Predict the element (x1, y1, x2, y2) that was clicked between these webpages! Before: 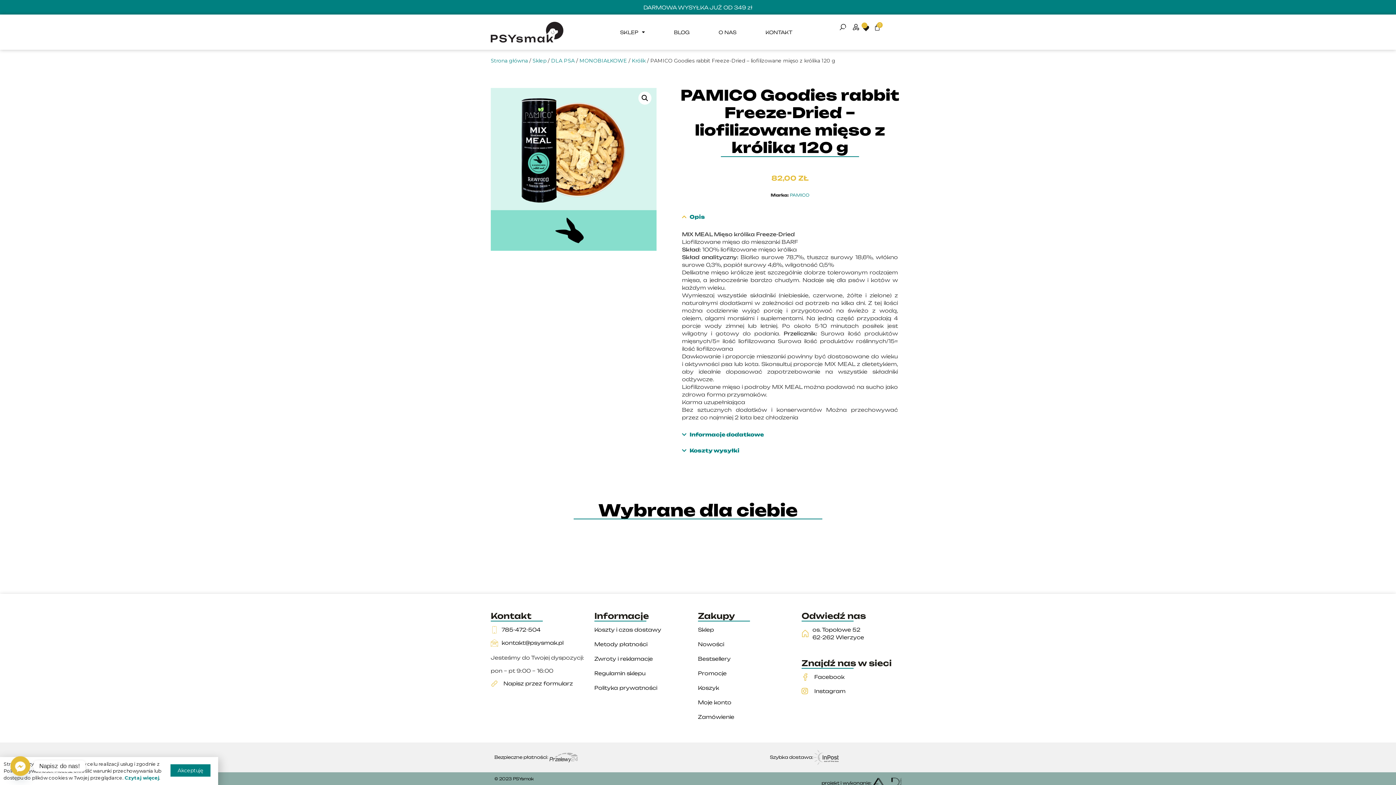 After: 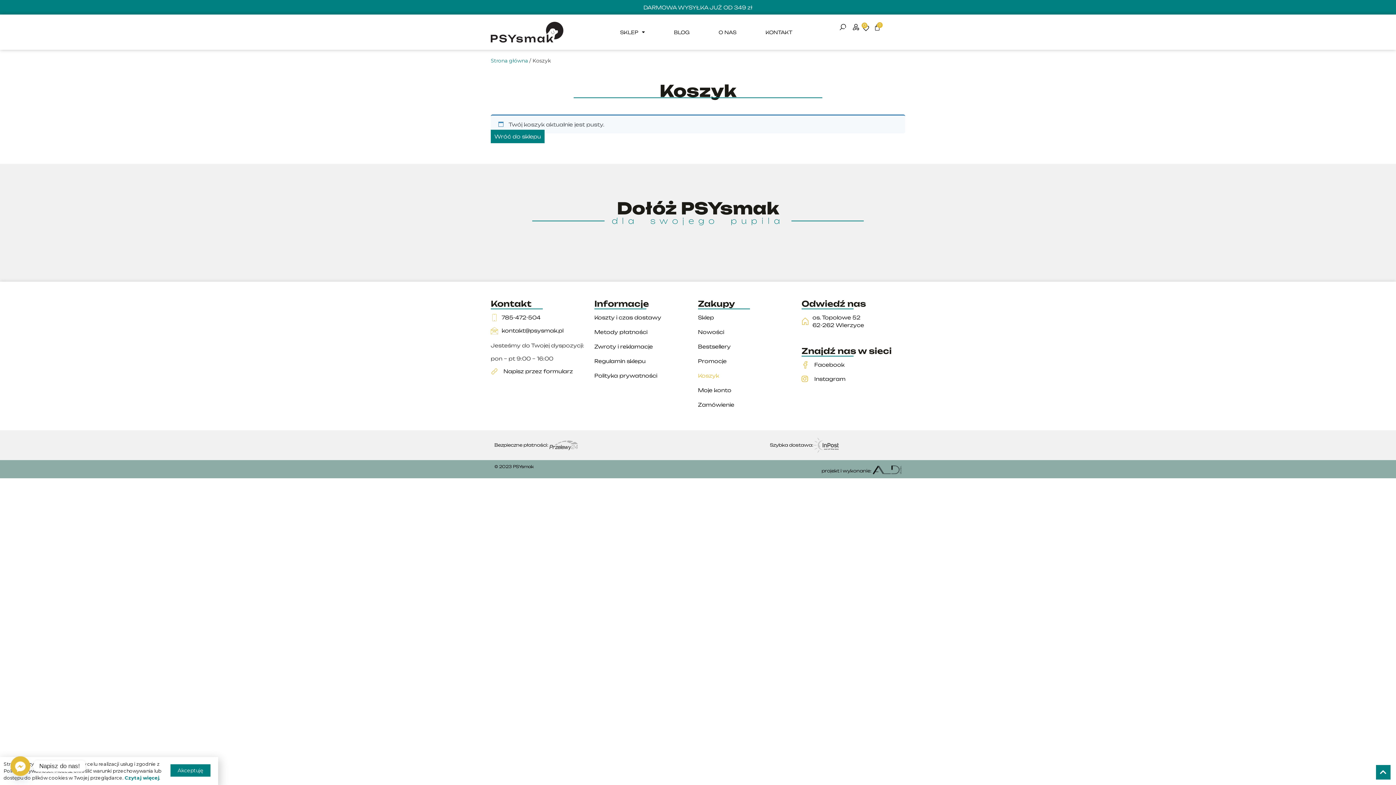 Action: bbox: (698, 710, 801, 724) label: Zamówienie